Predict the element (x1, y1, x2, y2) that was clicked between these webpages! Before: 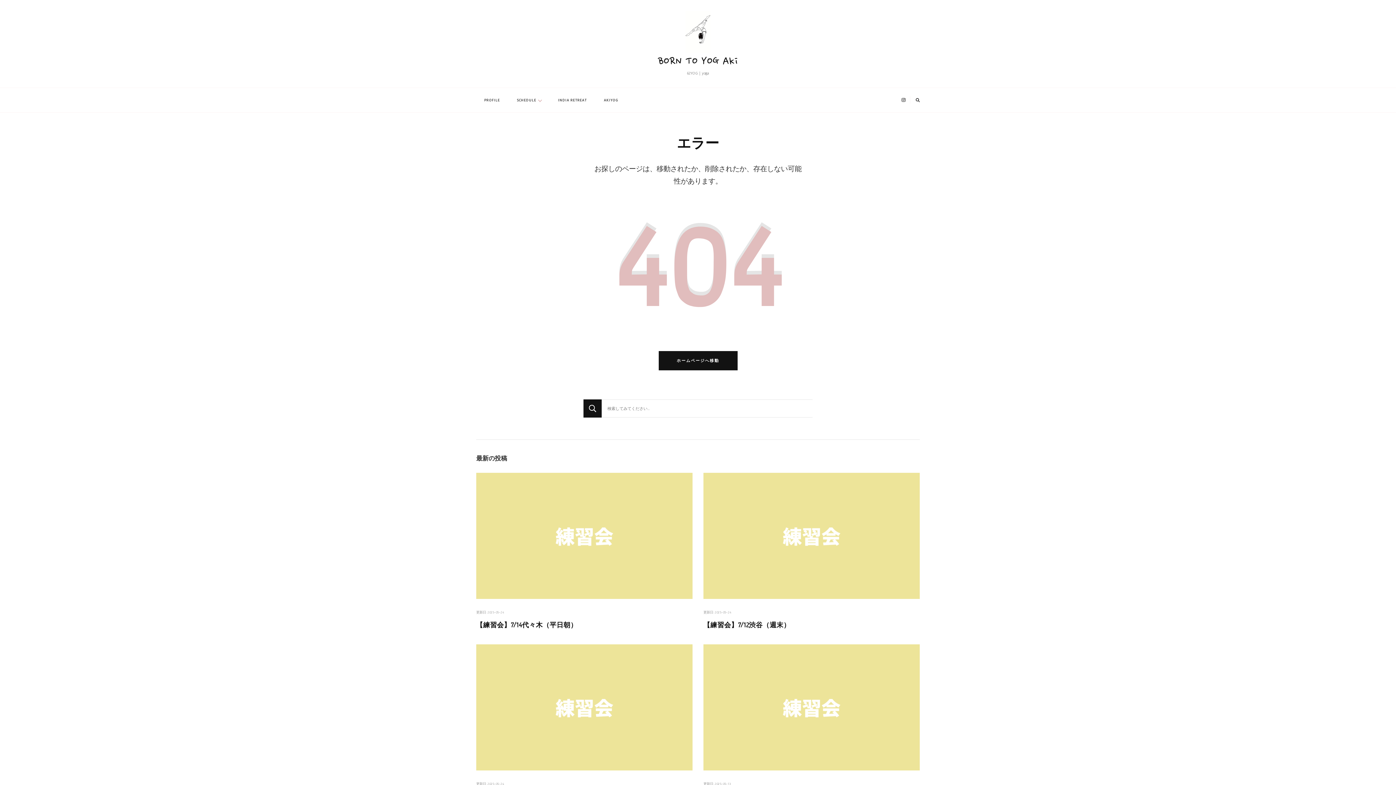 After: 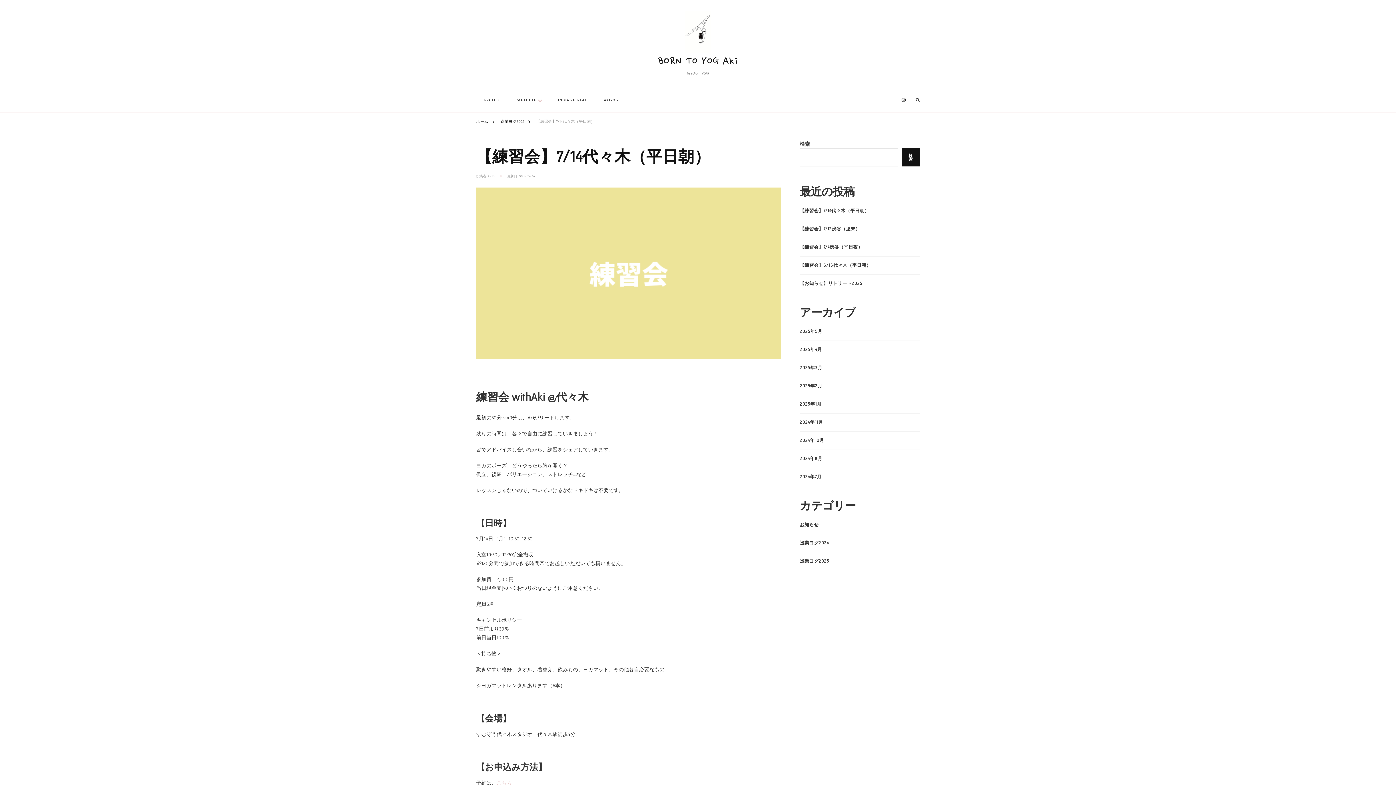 Action: label: 2025-05-24 bbox: (487, 610, 504, 614)